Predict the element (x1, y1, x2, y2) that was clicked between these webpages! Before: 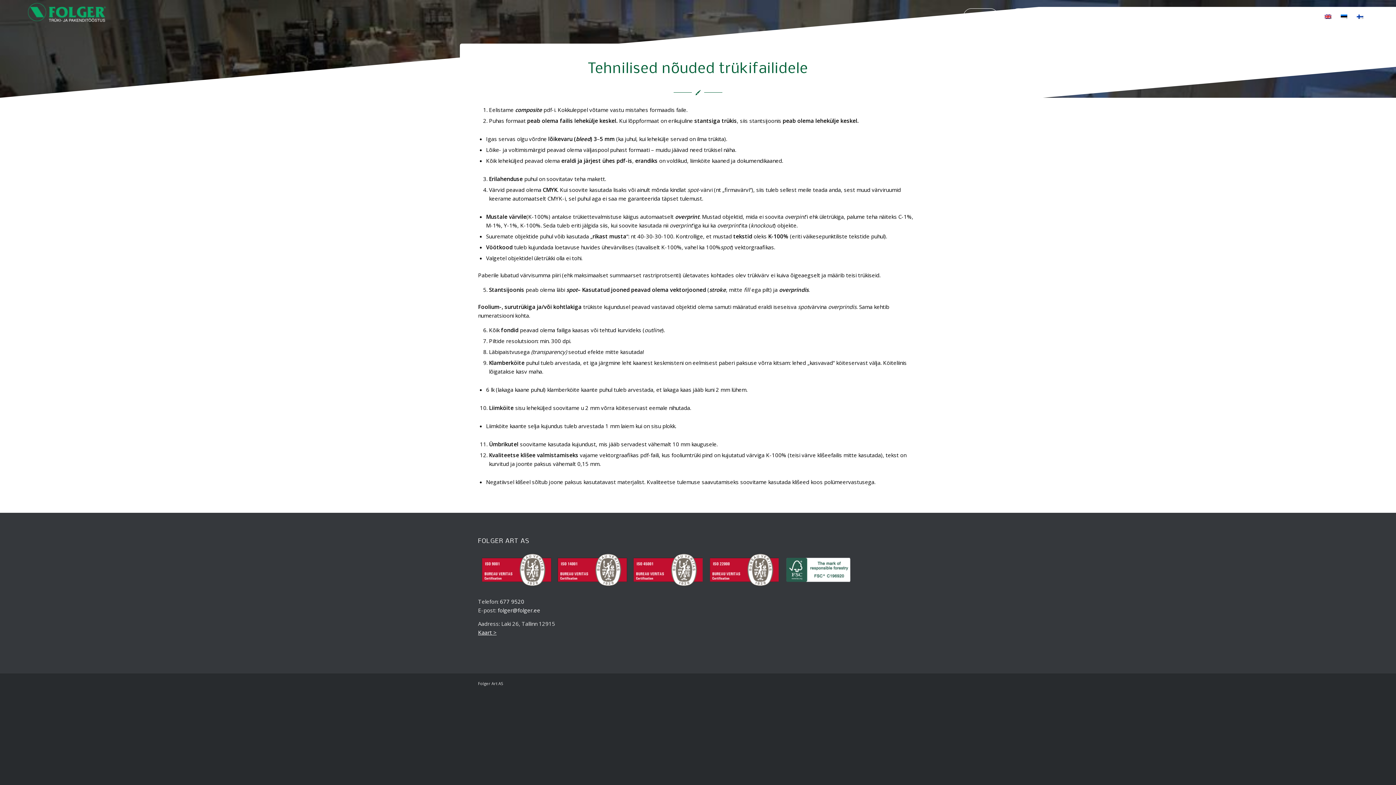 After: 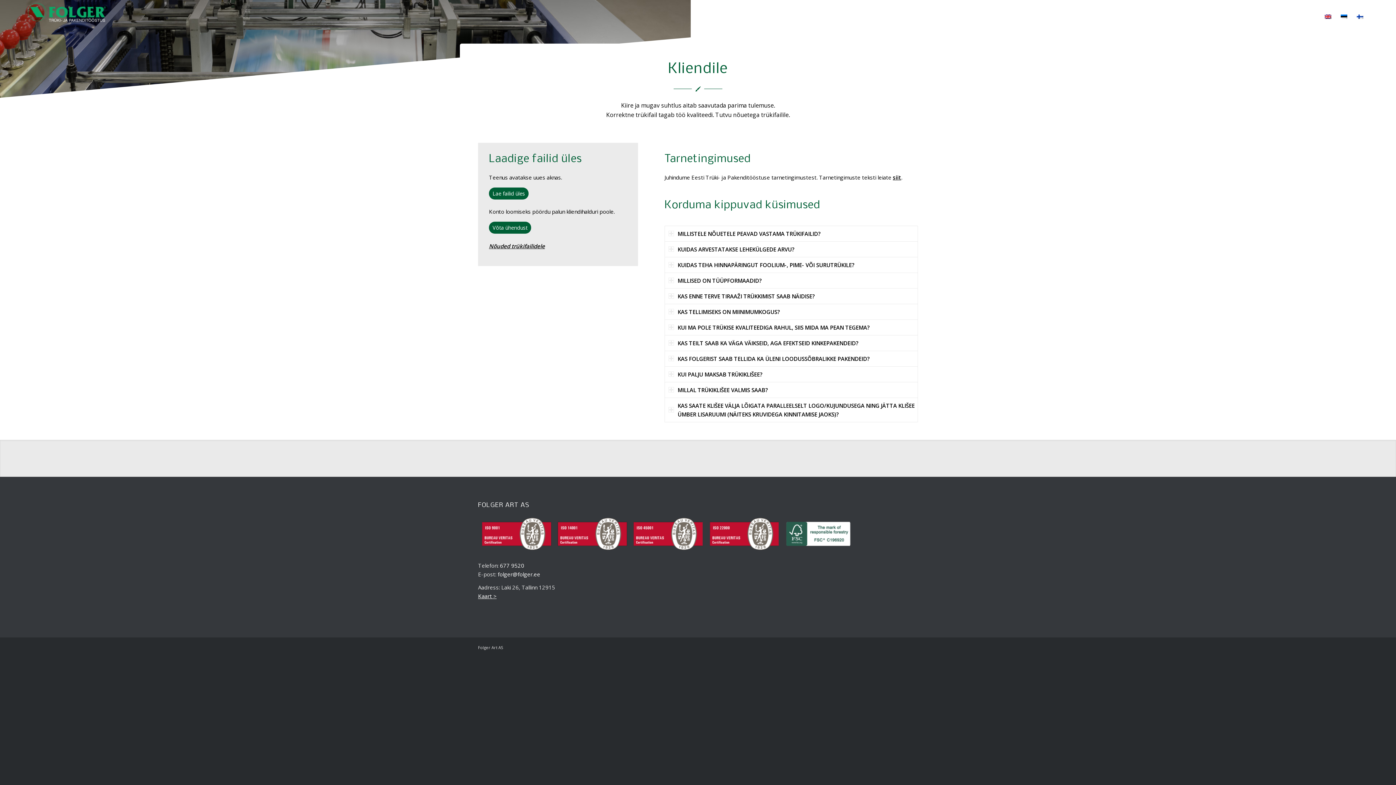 Action: label: Kliendile bbox: (1163, 0, 1200, 32)